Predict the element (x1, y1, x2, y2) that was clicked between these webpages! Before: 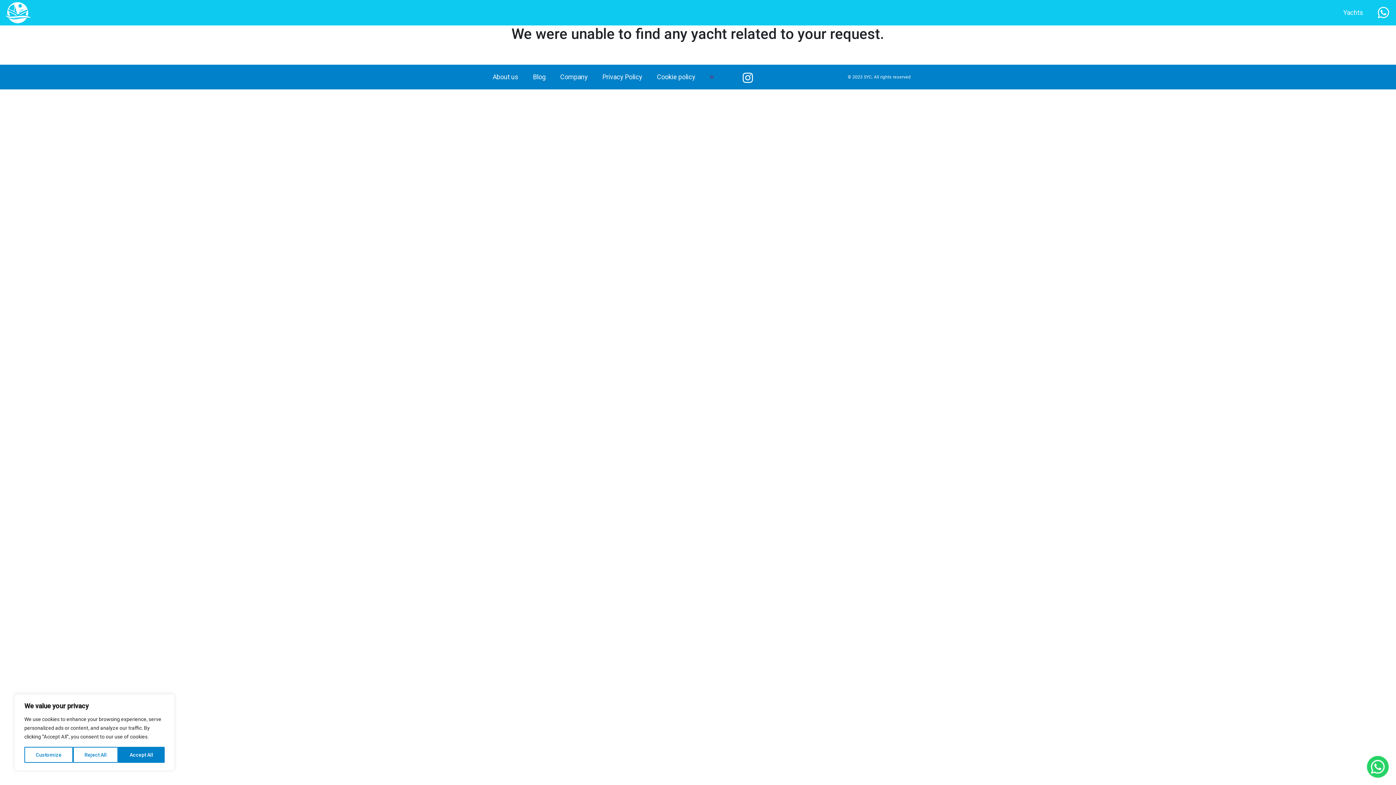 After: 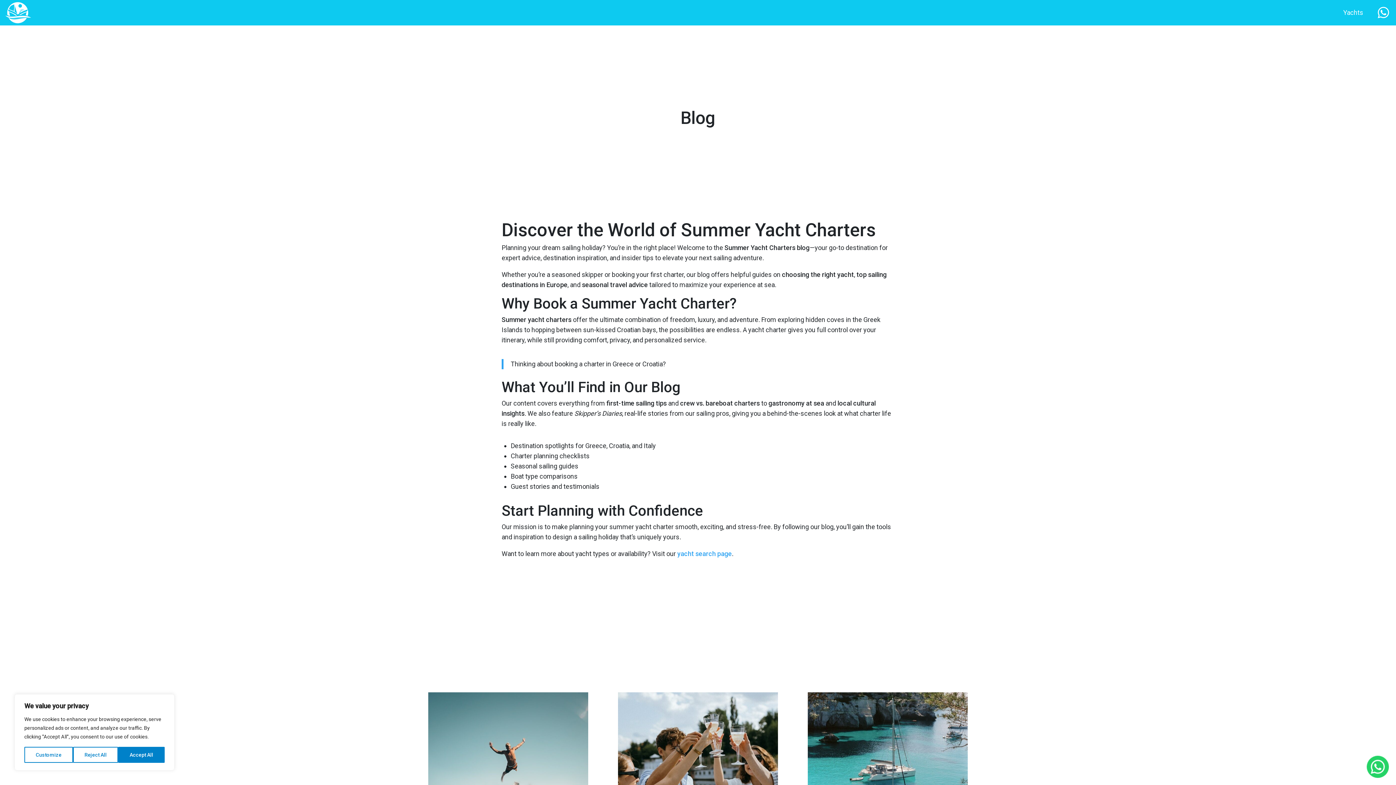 Action: bbox: (525, 71, 553, 82) label: Blog